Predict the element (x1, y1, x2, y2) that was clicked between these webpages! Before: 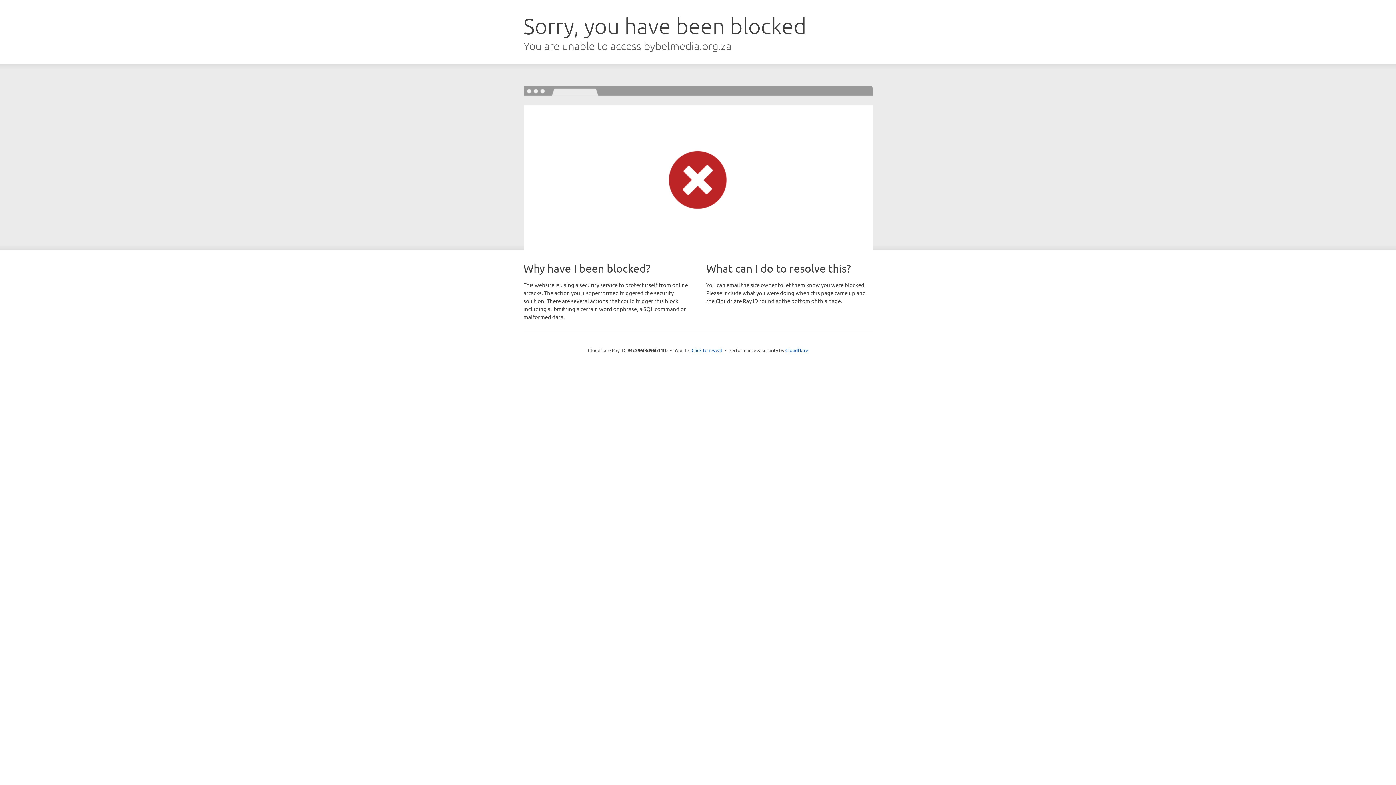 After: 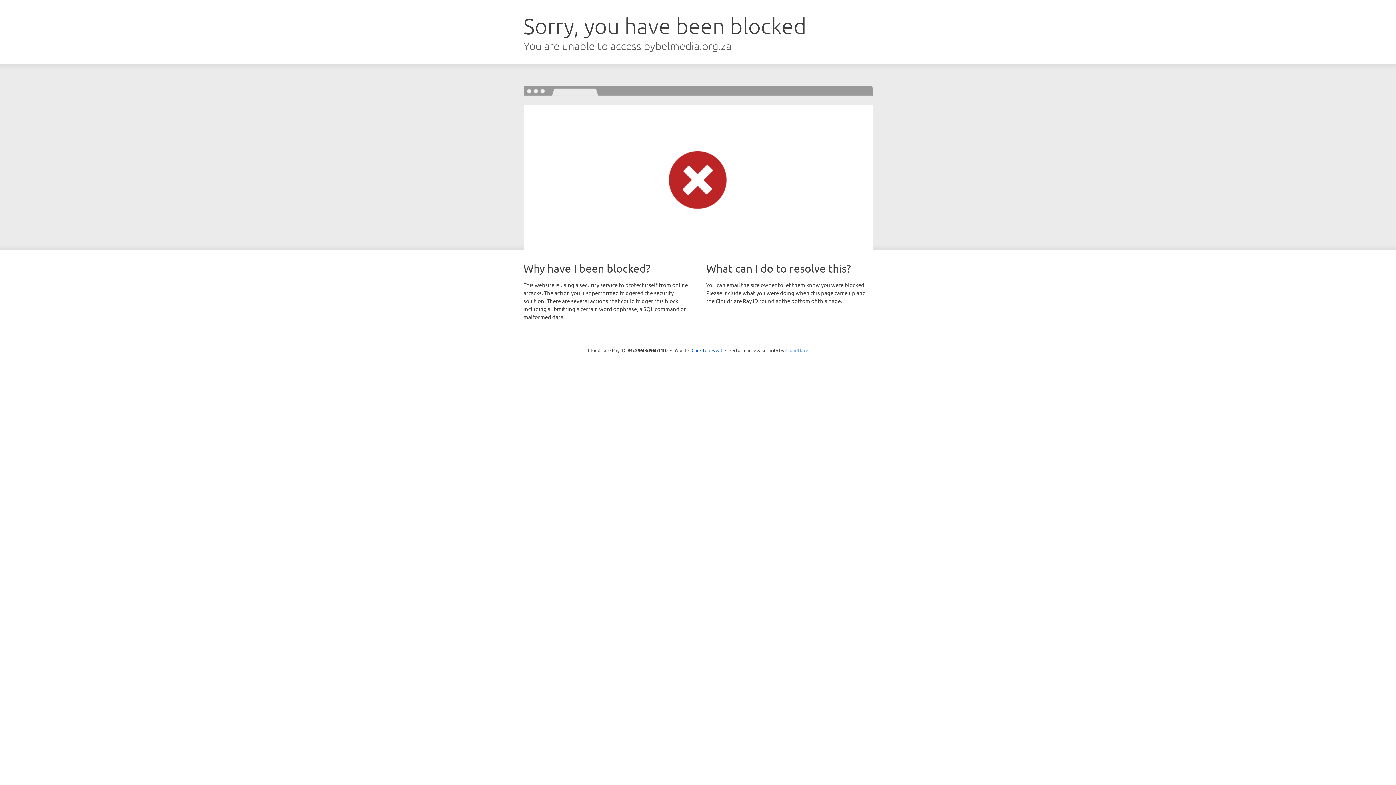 Action: label: Cloudflare bbox: (785, 347, 808, 353)